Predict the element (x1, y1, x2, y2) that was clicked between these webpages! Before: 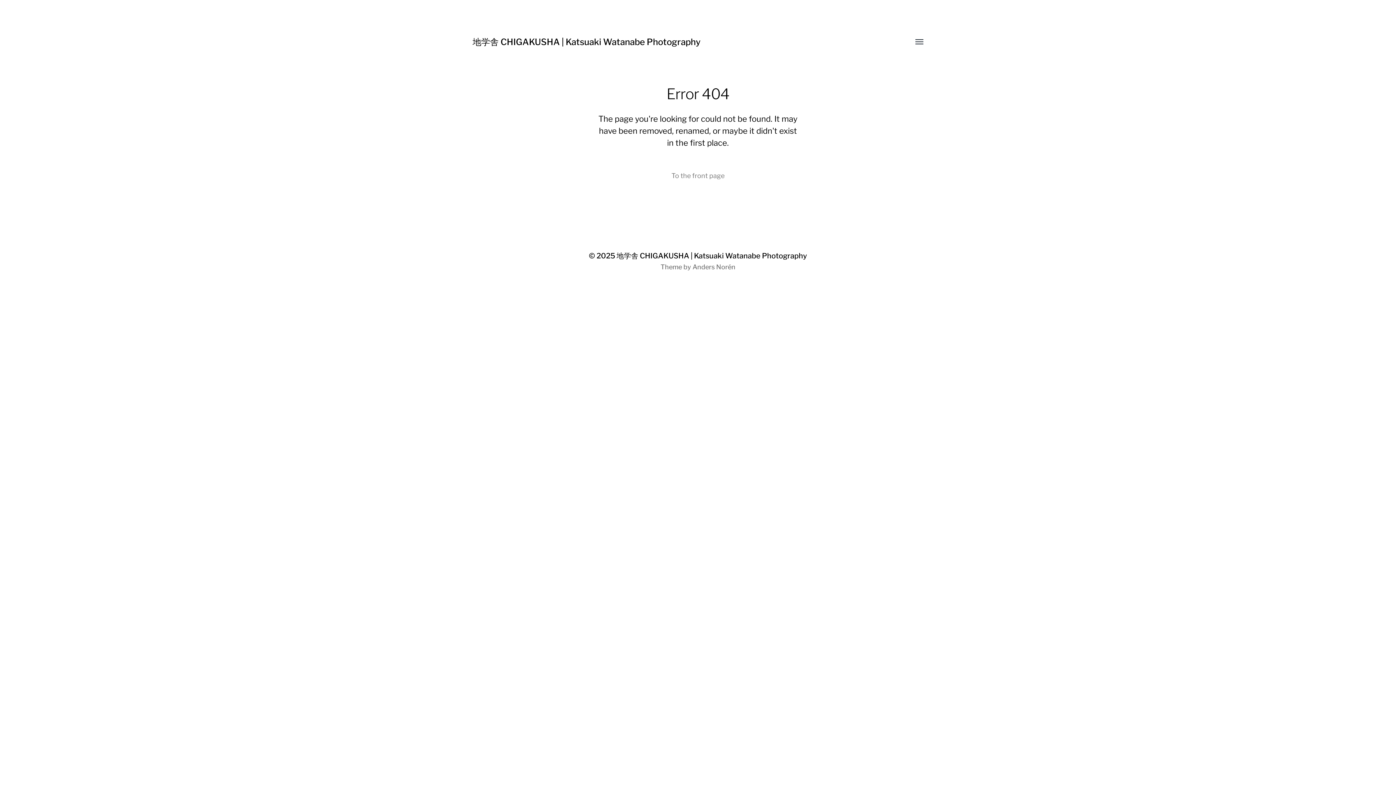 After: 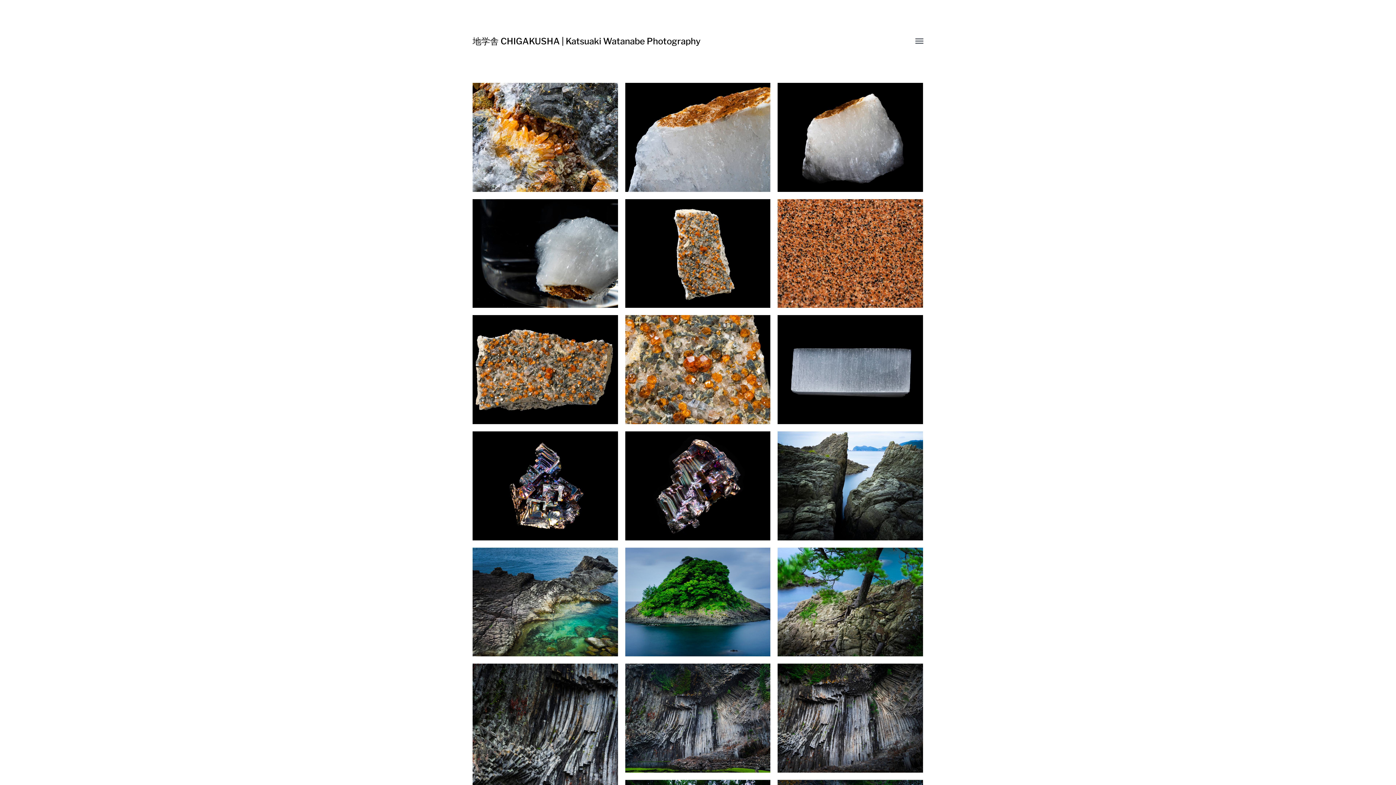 Action: label: 地学舎 CHIGAKUSHA | Katsuaki Watanabe Photography bbox: (616, 251, 807, 260)